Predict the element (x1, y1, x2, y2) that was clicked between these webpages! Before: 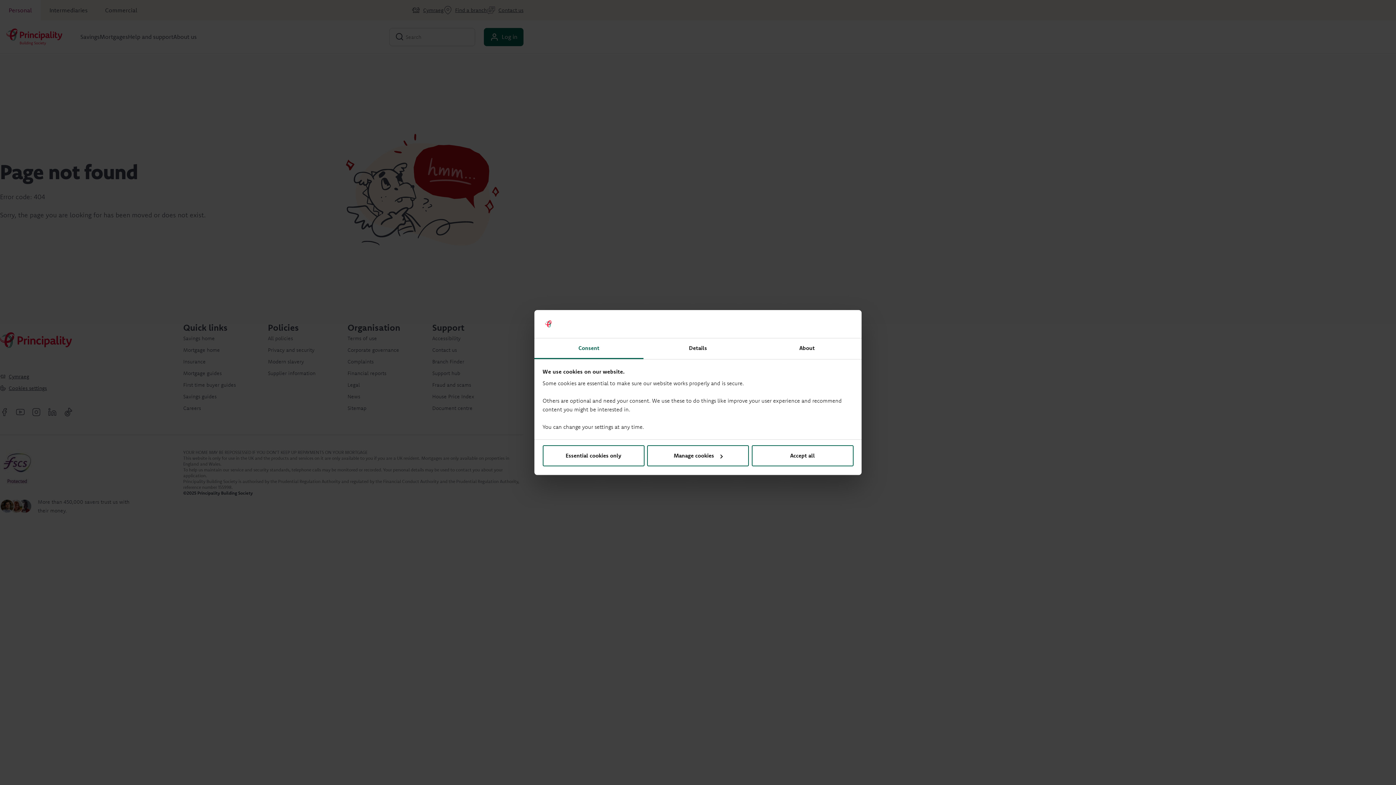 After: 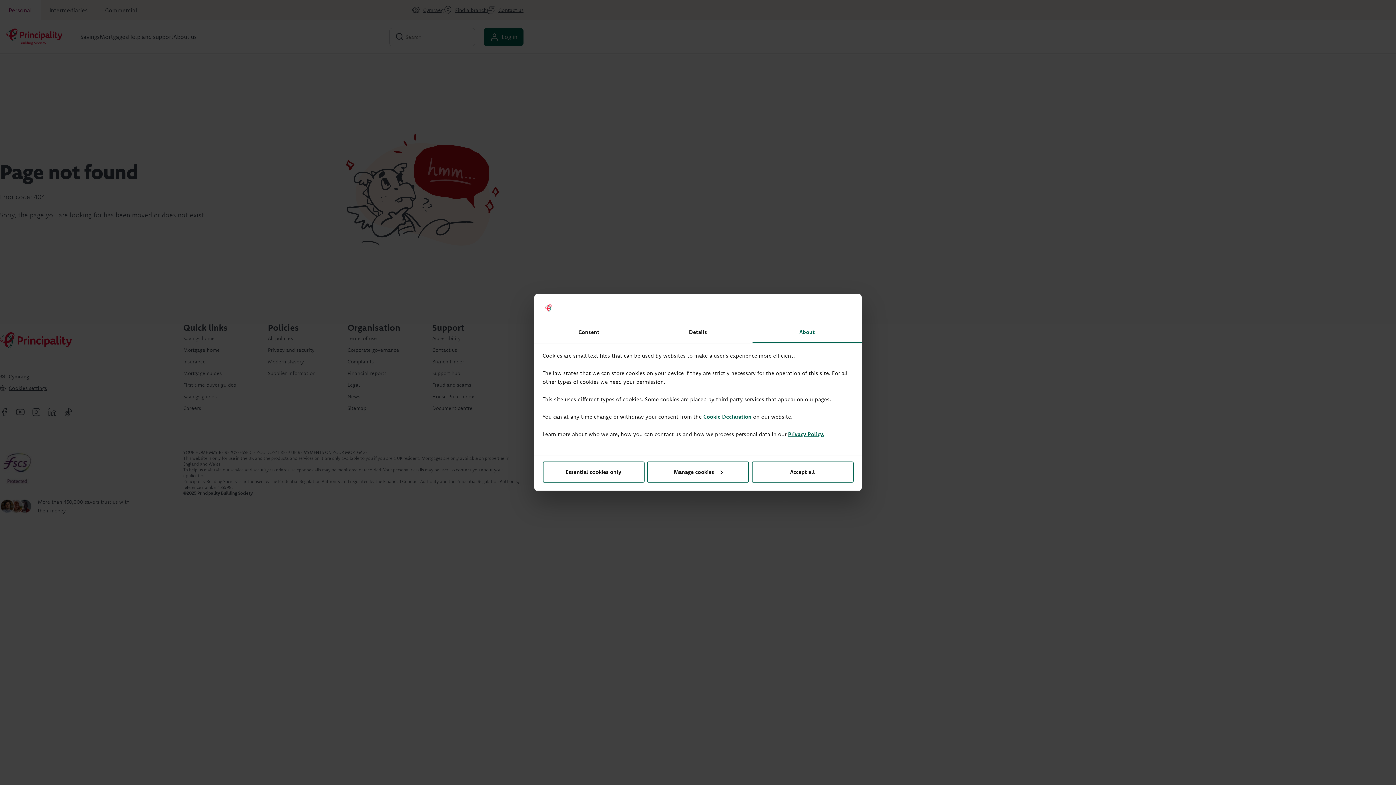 Action: label: About bbox: (752, 338, 861, 359)